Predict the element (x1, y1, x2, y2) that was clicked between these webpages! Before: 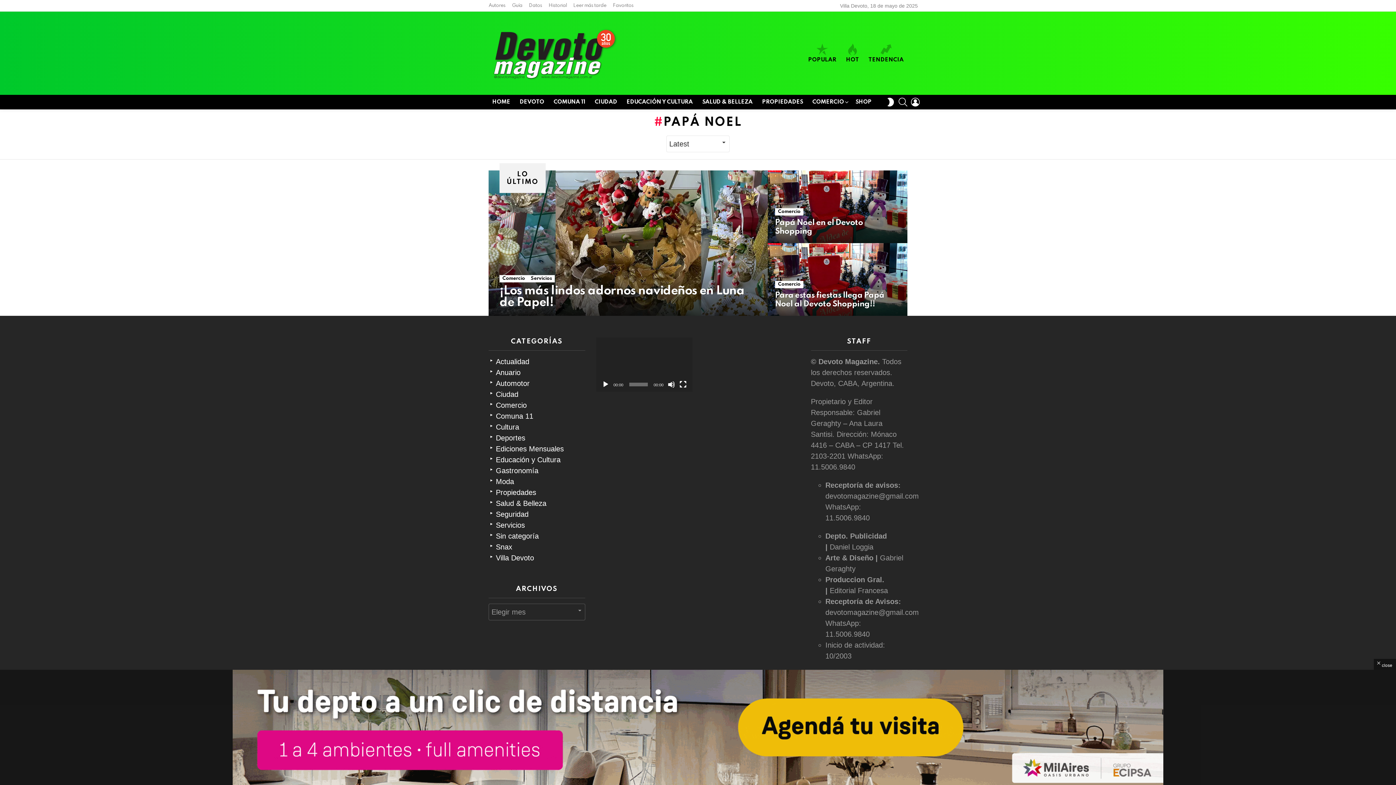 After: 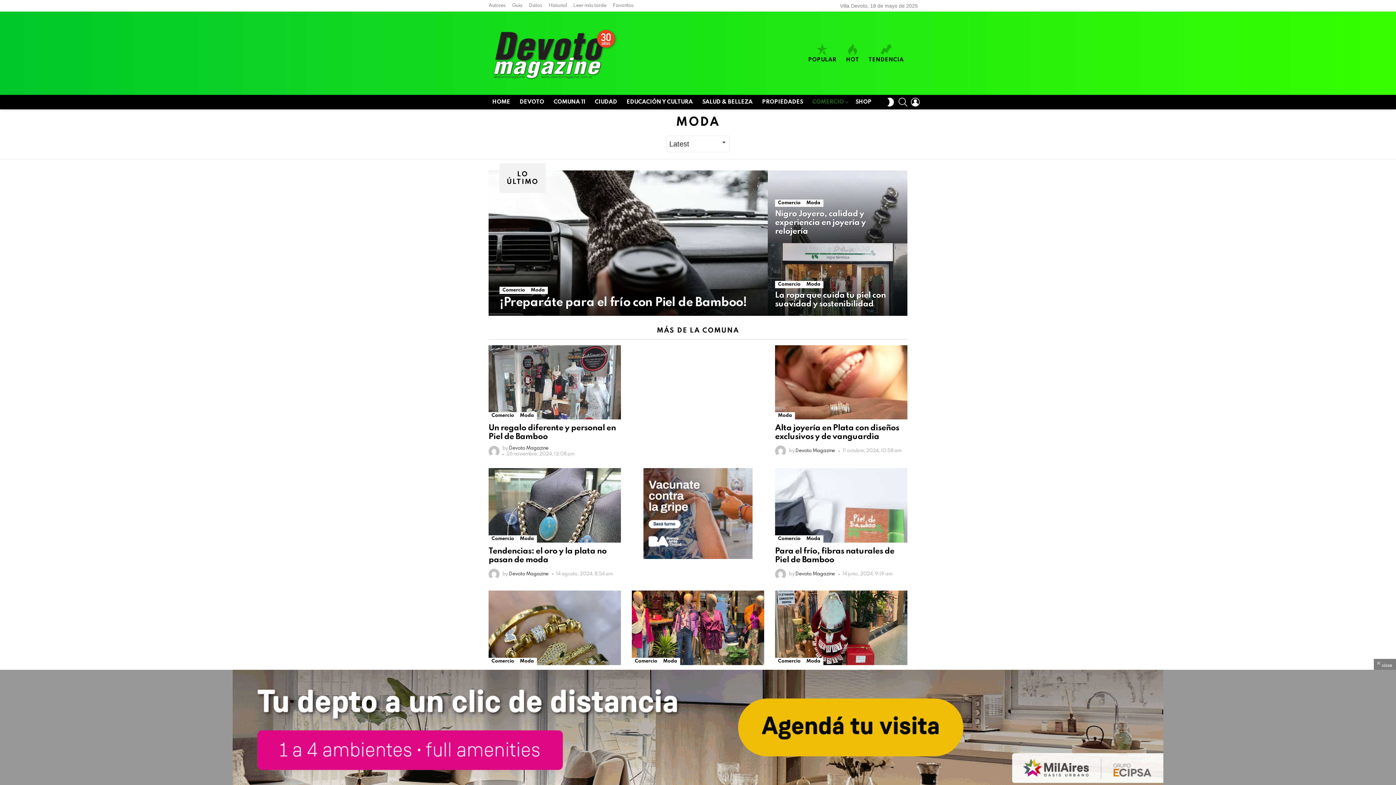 Action: bbox: (488, 476, 585, 487) label: Moda